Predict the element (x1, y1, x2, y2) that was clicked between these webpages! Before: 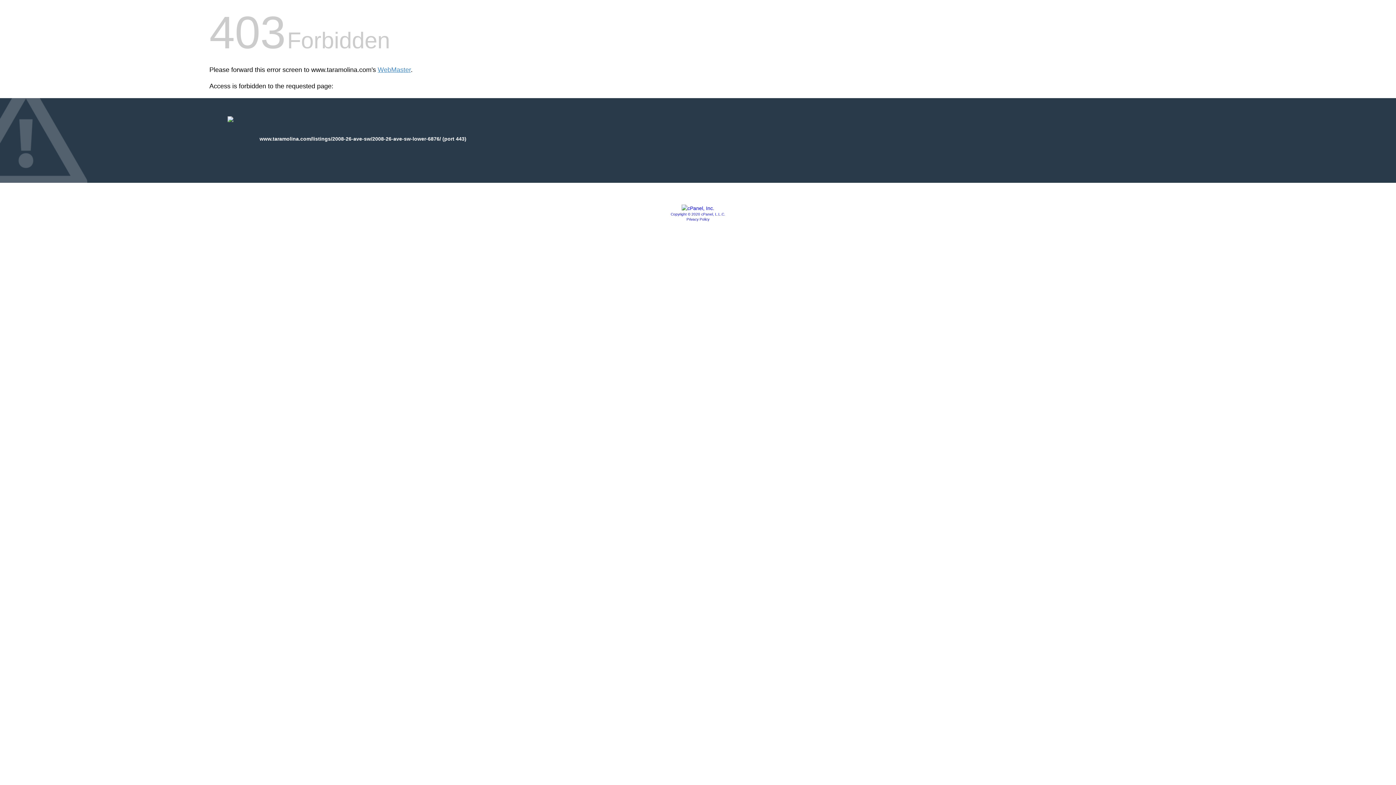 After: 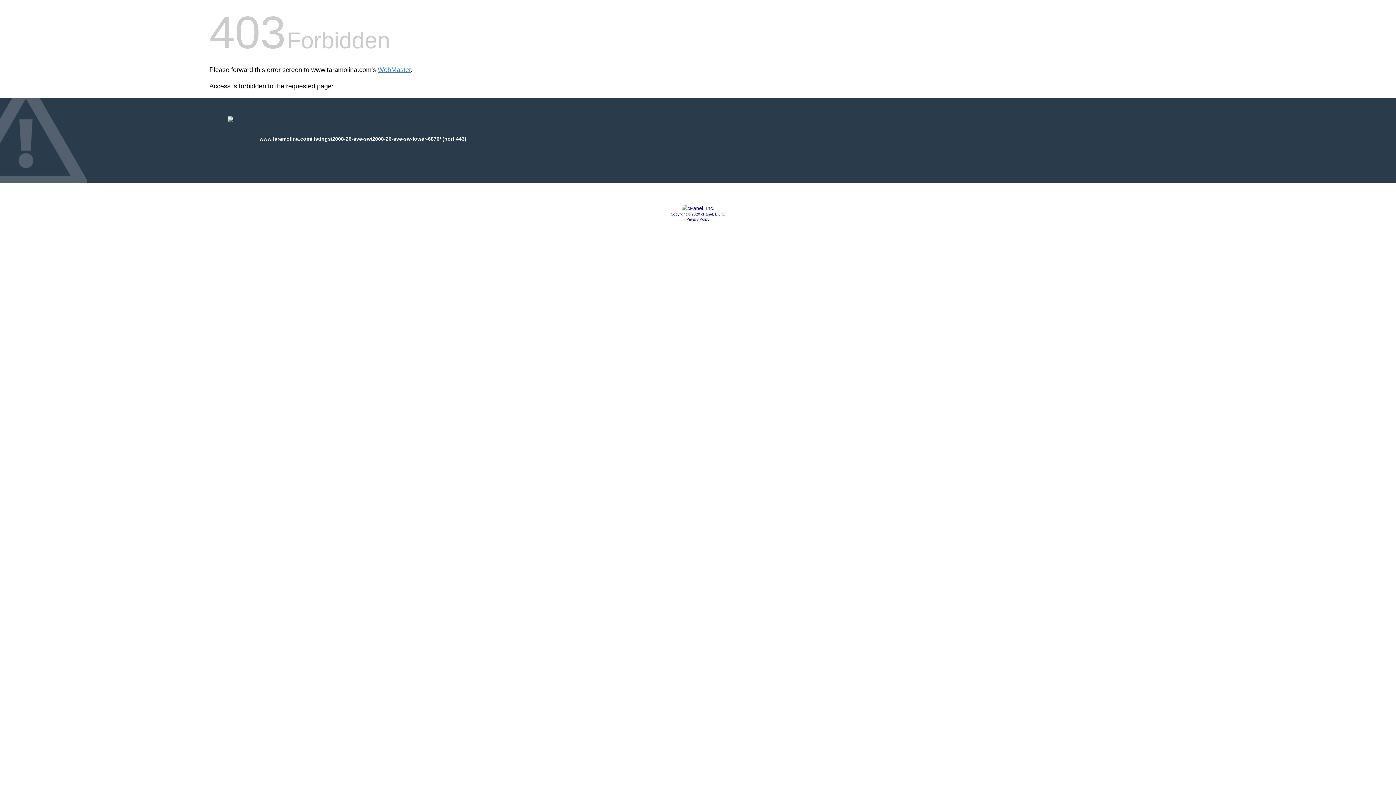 Action: bbox: (686, 217, 709, 221) label: Privacy Policy